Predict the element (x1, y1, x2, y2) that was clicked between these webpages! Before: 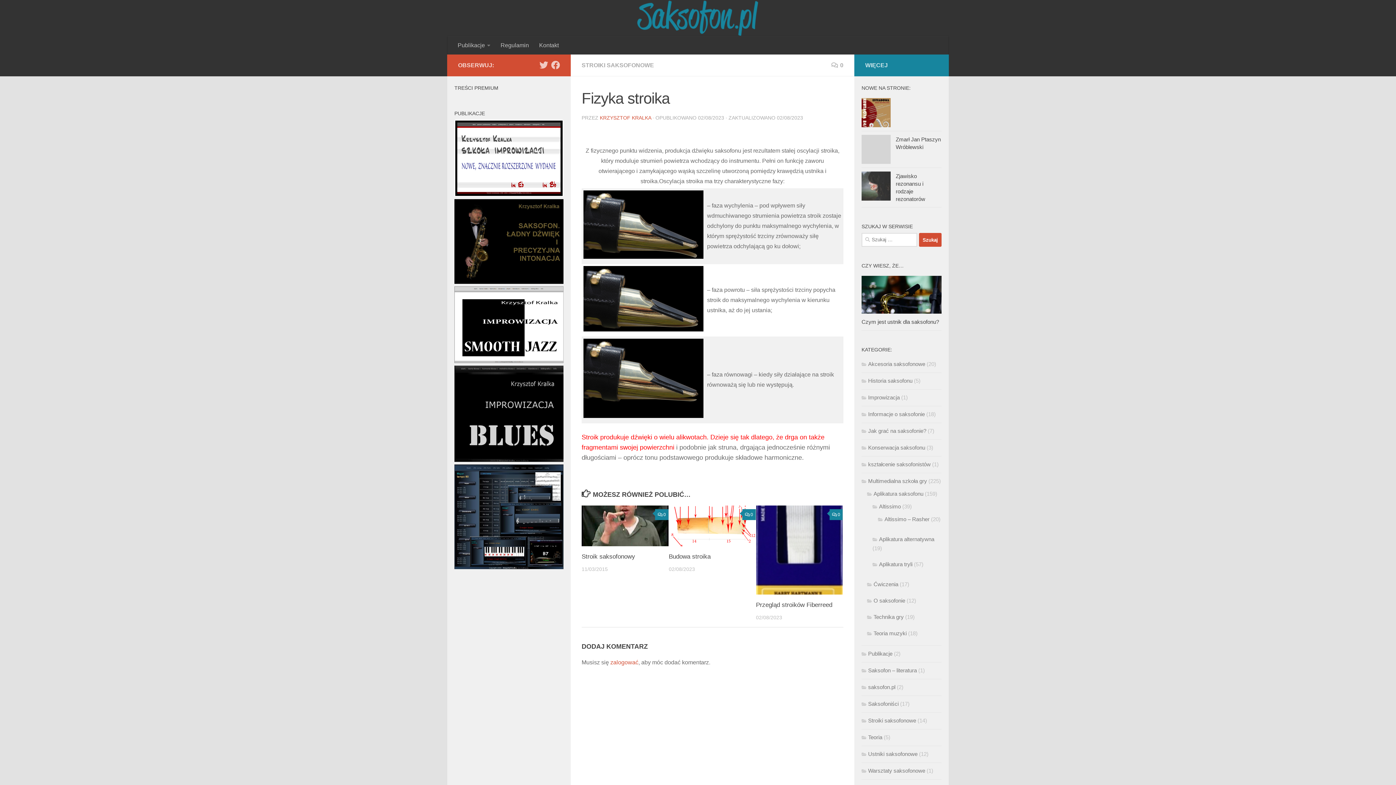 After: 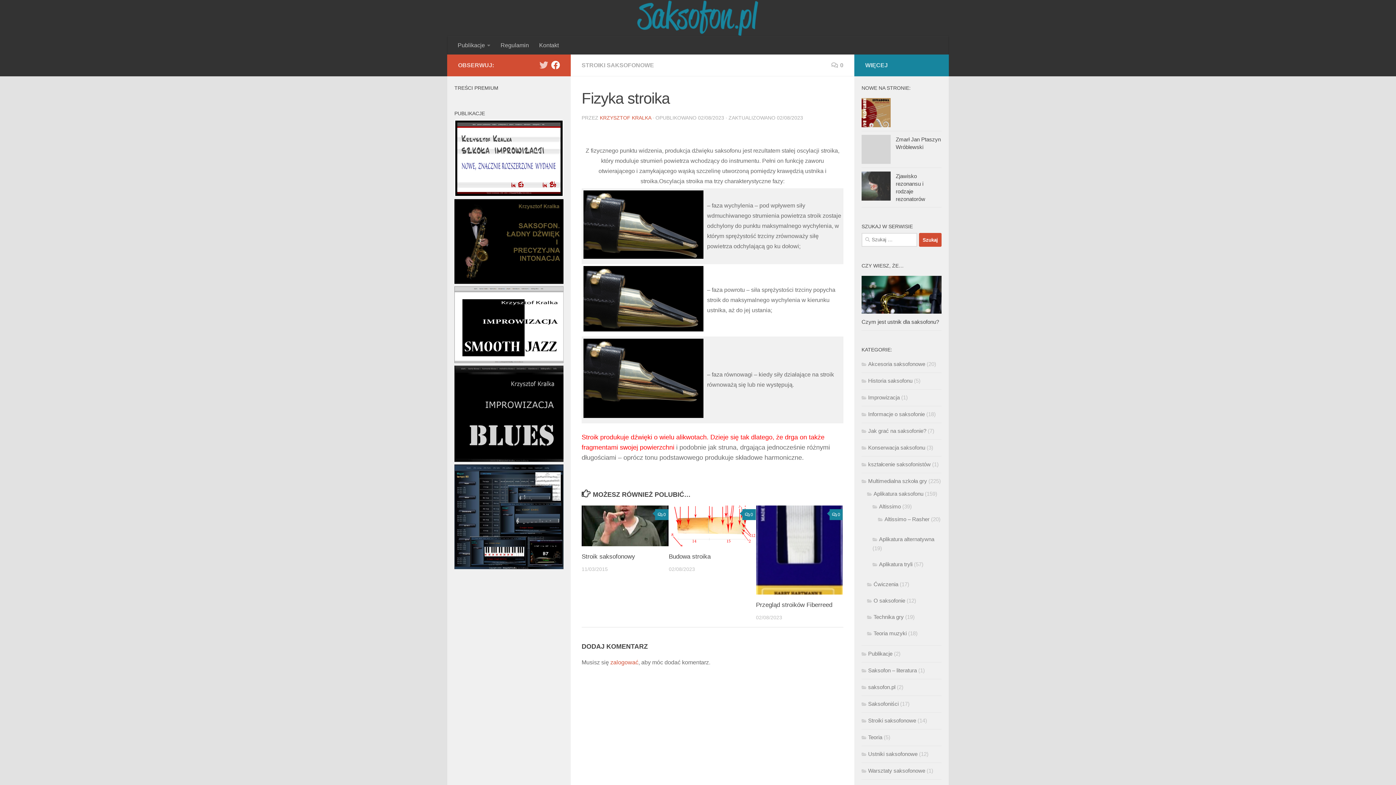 Action: label: Facebook bbox: (551, 60, 560, 69)